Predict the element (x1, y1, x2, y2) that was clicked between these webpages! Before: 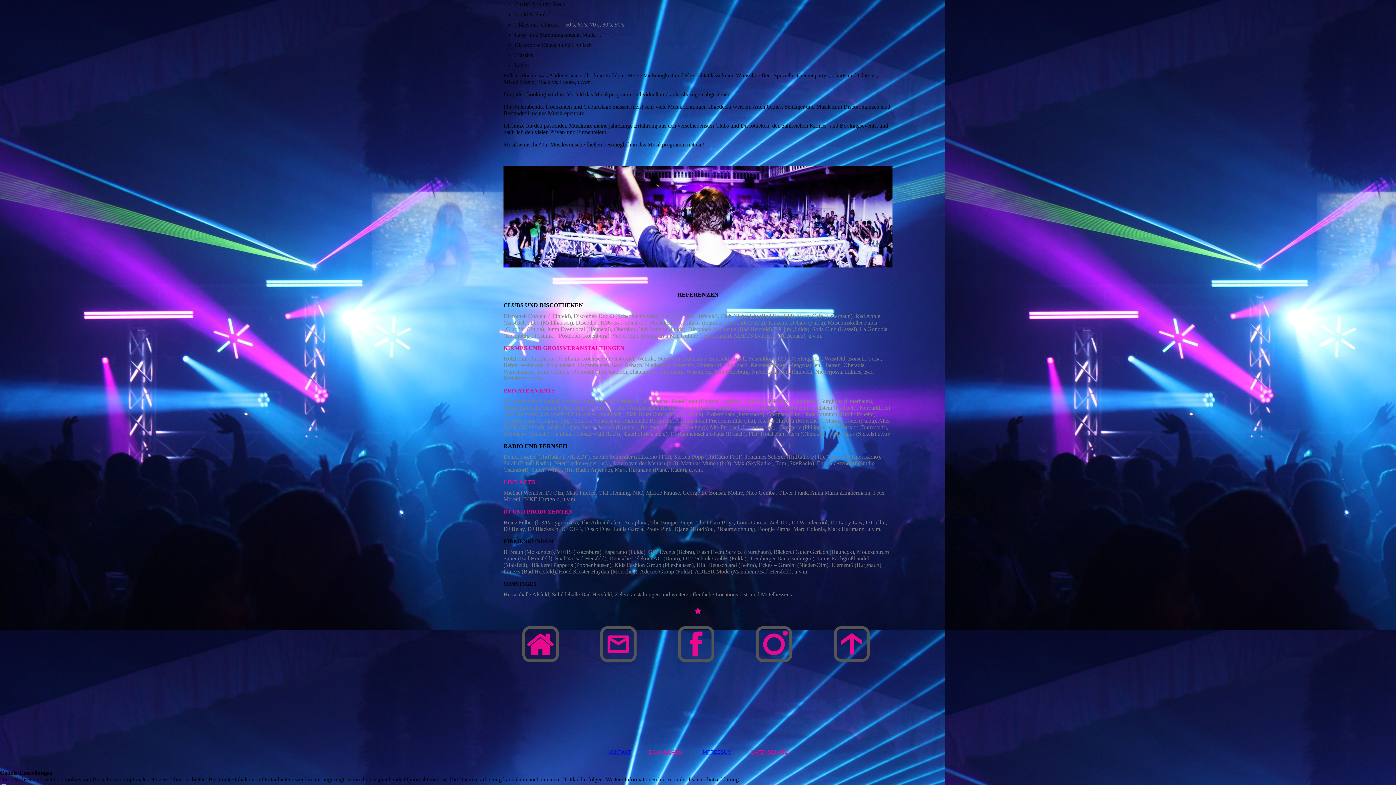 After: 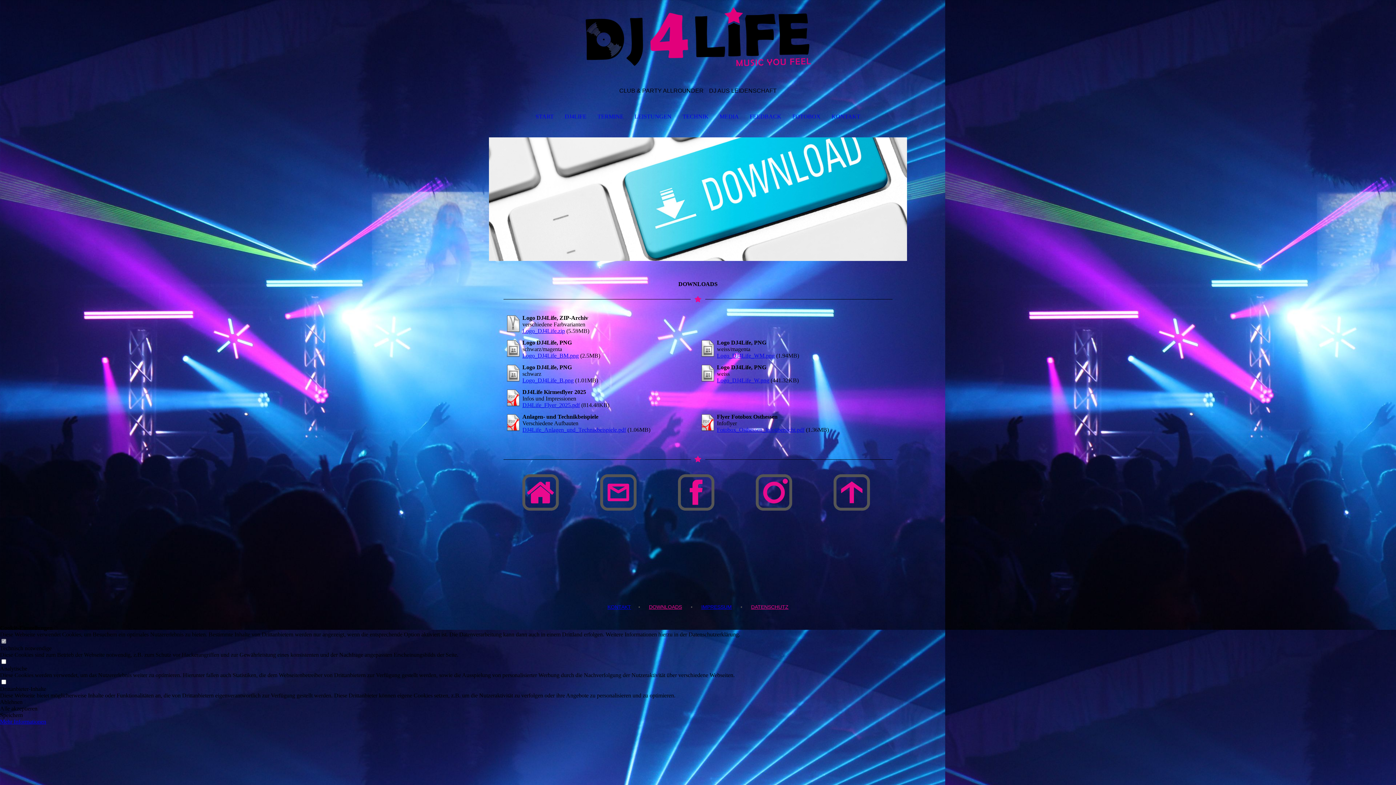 Action: label: DOWNLOADS bbox: (649, 749, 682, 755)